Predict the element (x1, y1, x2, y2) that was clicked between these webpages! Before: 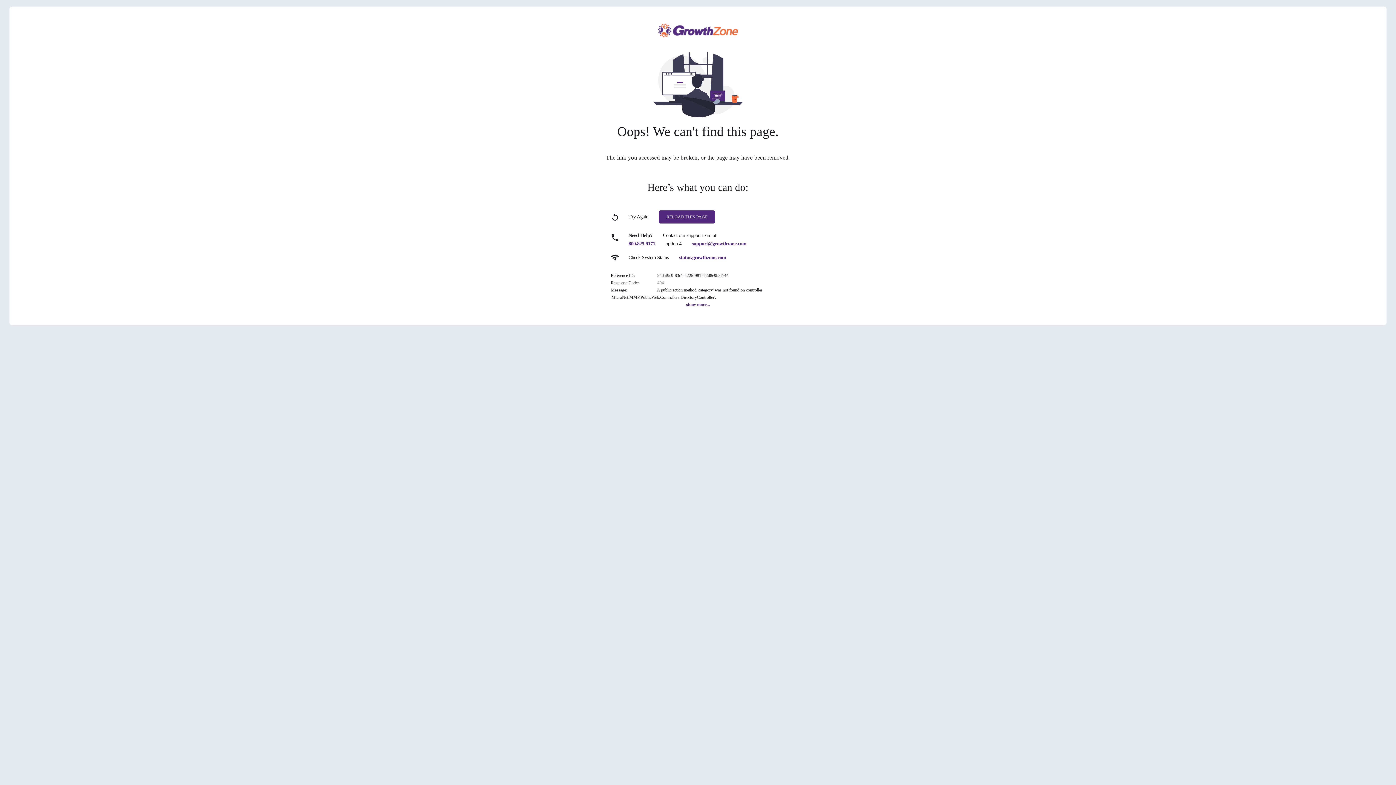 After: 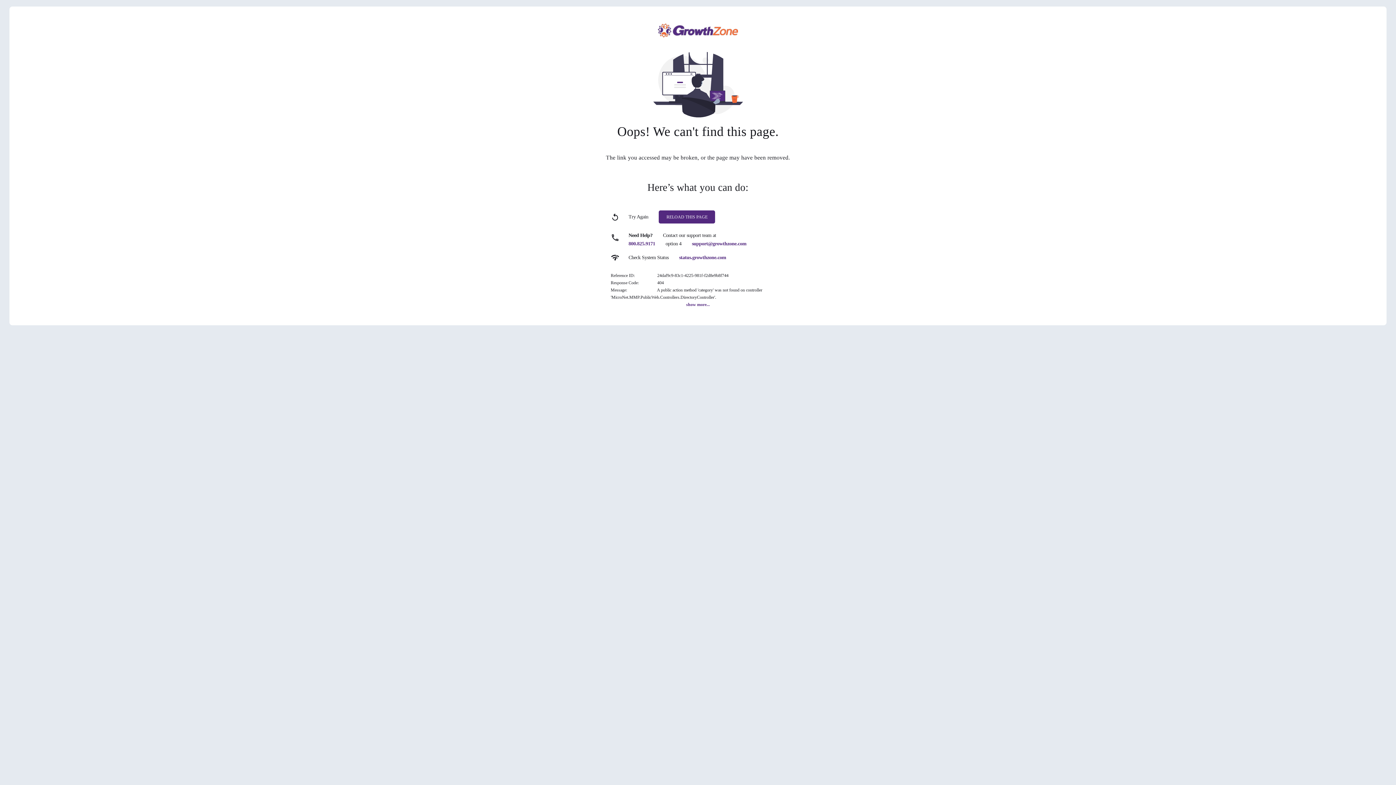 Action: label: 800.825.9171 bbox: (628, 241, 655, 246)